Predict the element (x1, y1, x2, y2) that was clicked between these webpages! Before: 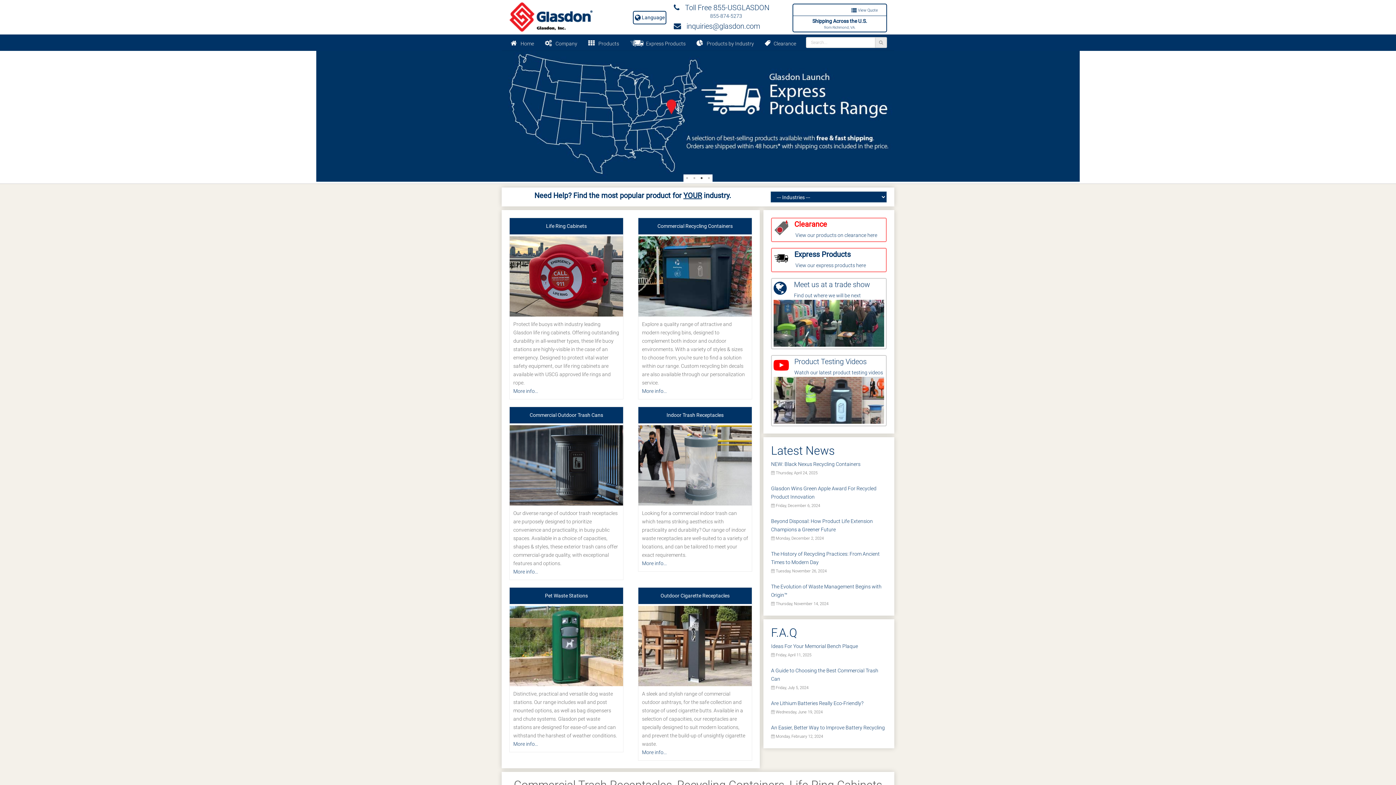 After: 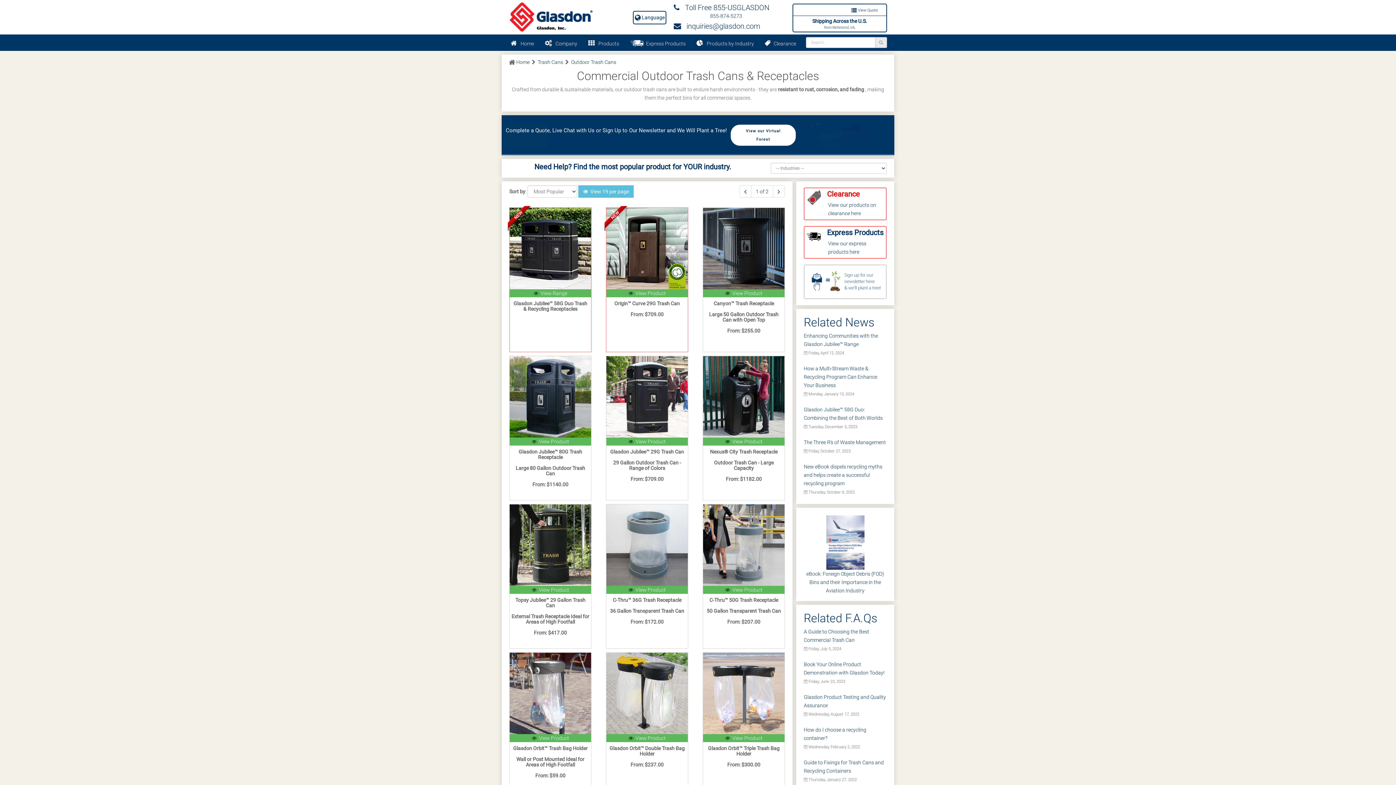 Action: label: Commercial Outdoor Trash Cans
Our diverse range of outdoor trash receptacles are purposely designed to prioritize convenience and practicality, in busy public spaces. Available in a choice of capacities, shapes & styles, these exterior trash cans offer commercial-grade quality, with exceptional features and options.
More info... bbox: (509, 407, 623, 579)